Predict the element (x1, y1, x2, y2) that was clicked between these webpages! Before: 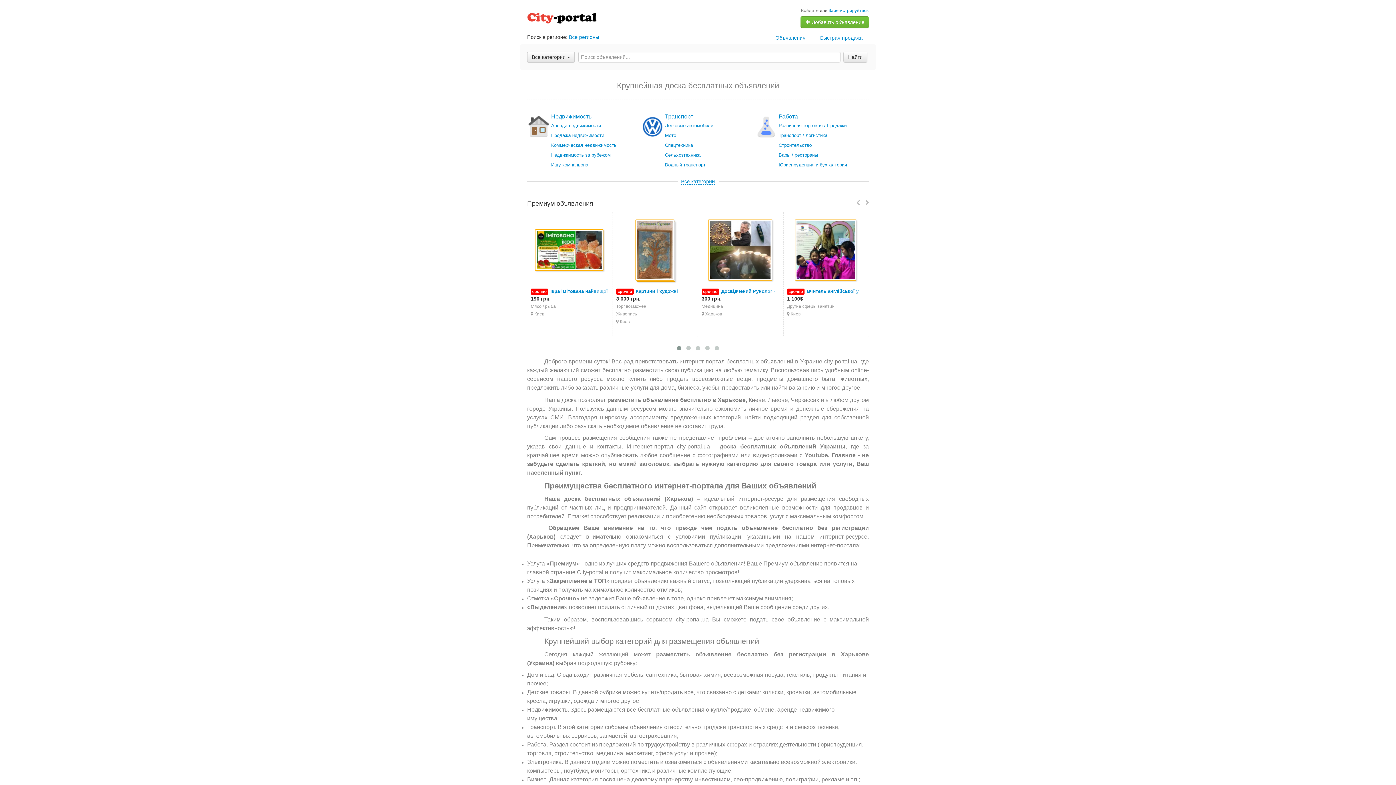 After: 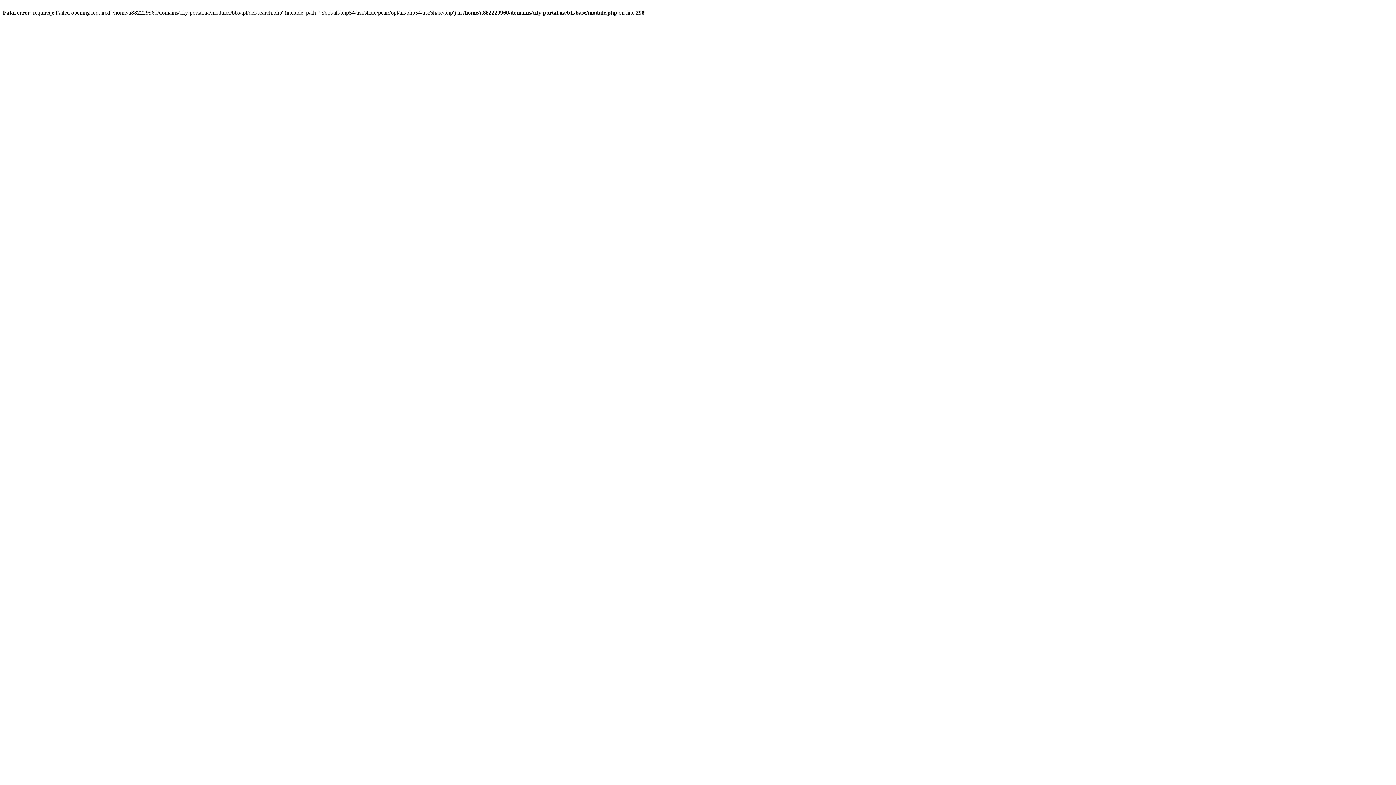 Action: bbox: (551, 113, 591, 119) label: Недвижимость